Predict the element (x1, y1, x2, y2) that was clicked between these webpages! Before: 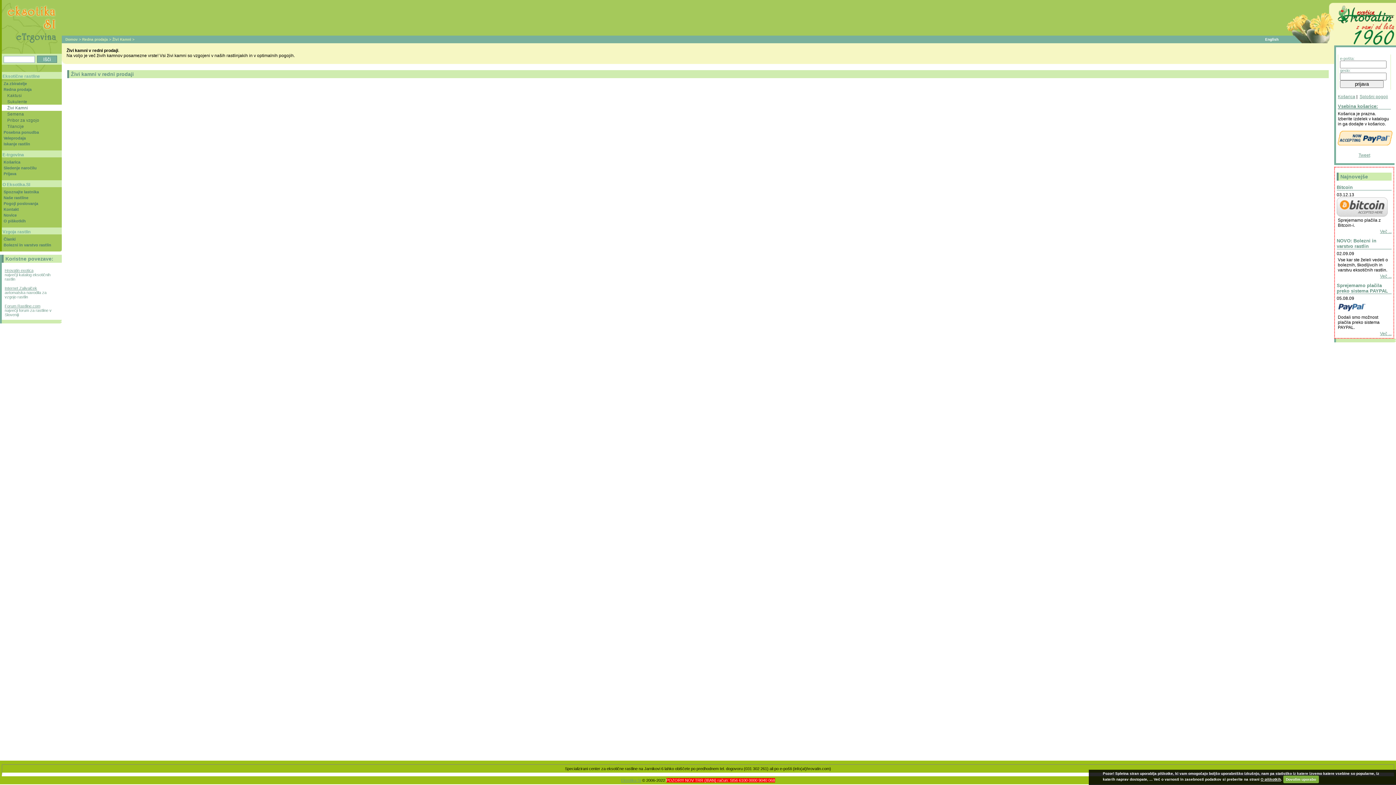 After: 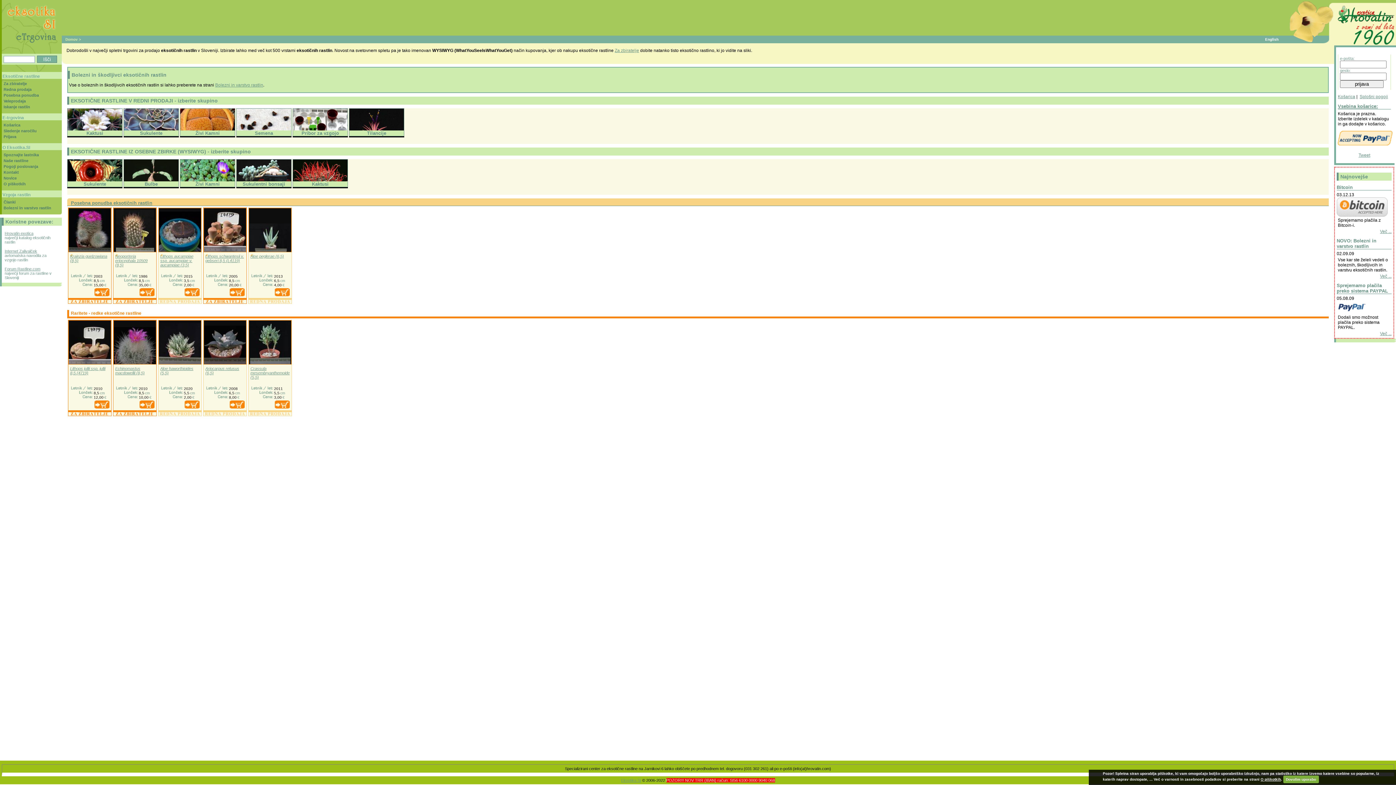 Action: bbox: (621, 778, 641, 782) label: Eksotika SI